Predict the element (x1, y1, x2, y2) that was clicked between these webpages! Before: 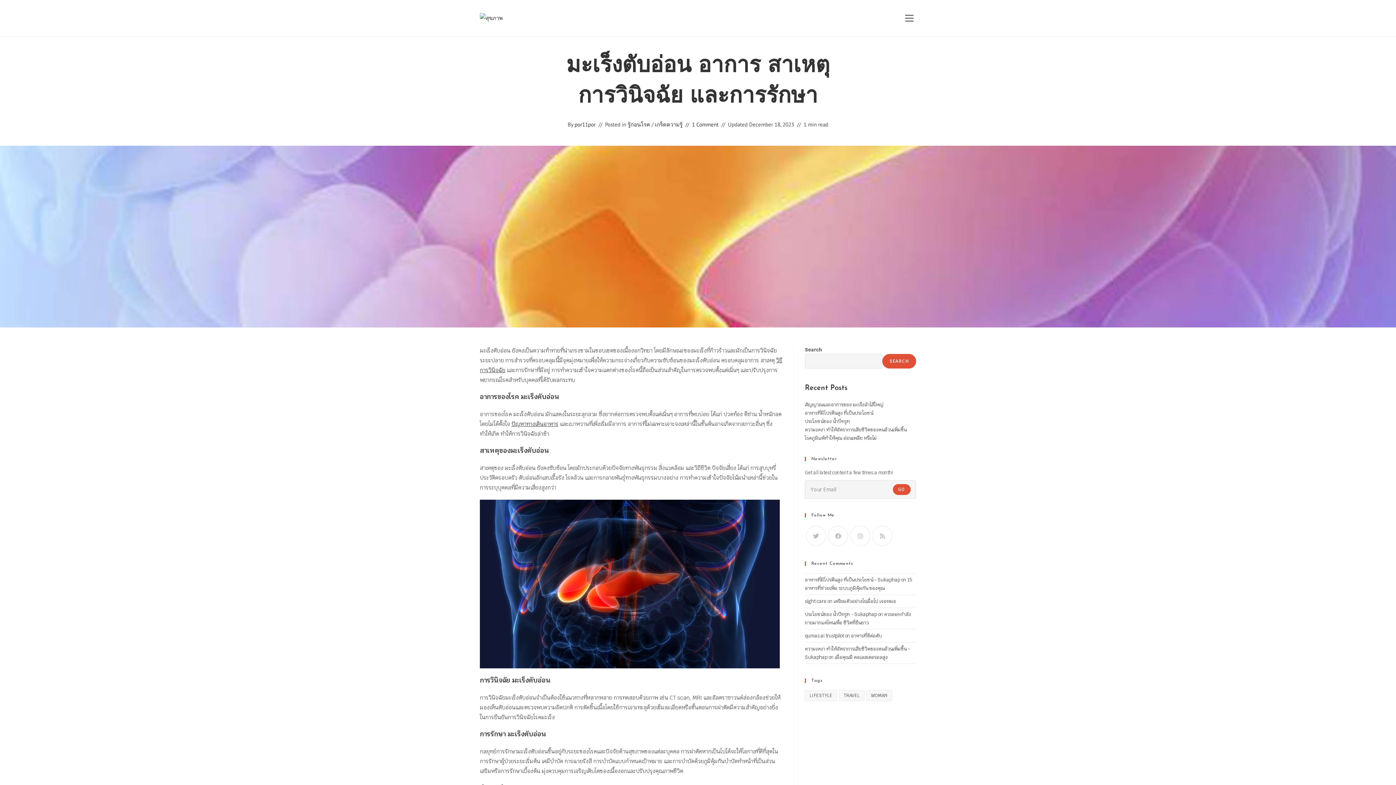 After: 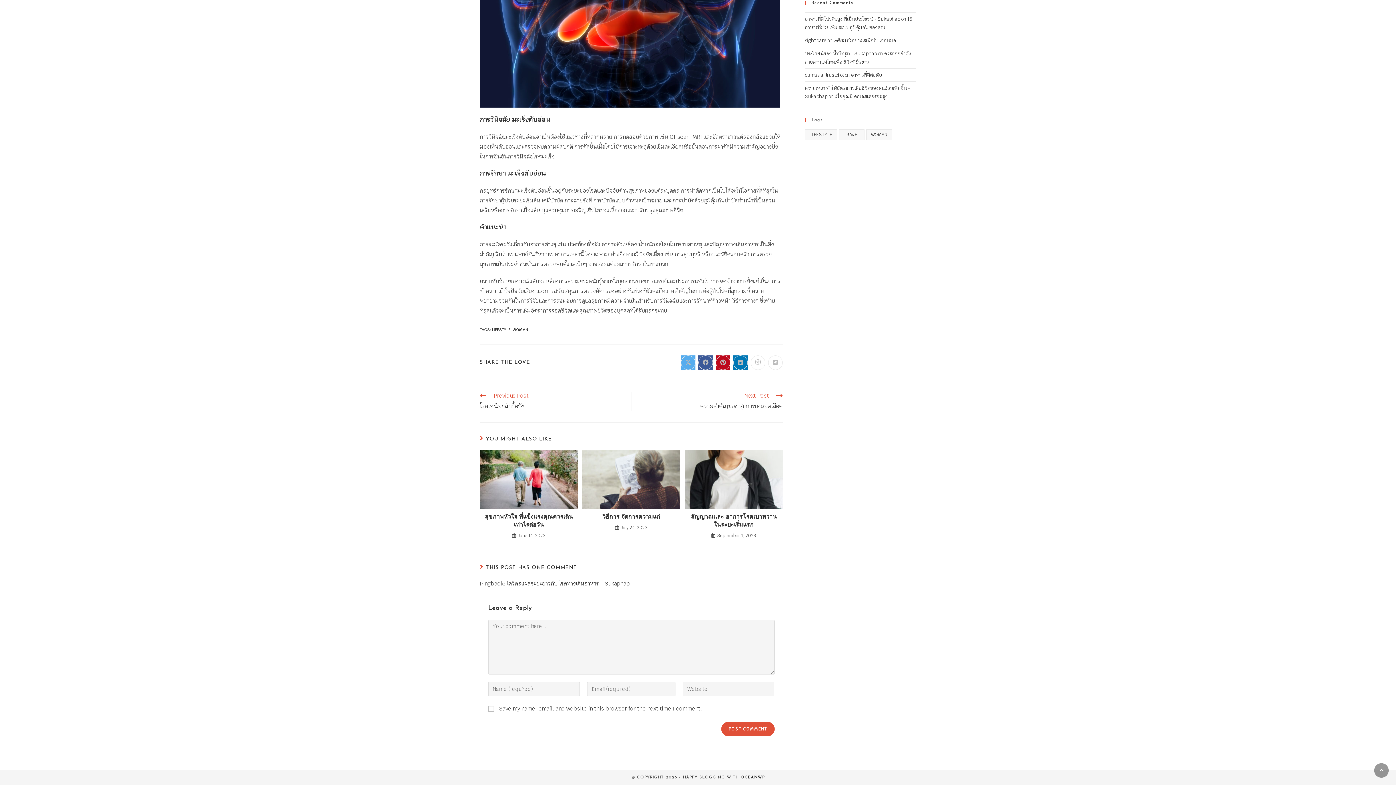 Action: bbox: (692, 121, 718, 128) label: 1 Comment